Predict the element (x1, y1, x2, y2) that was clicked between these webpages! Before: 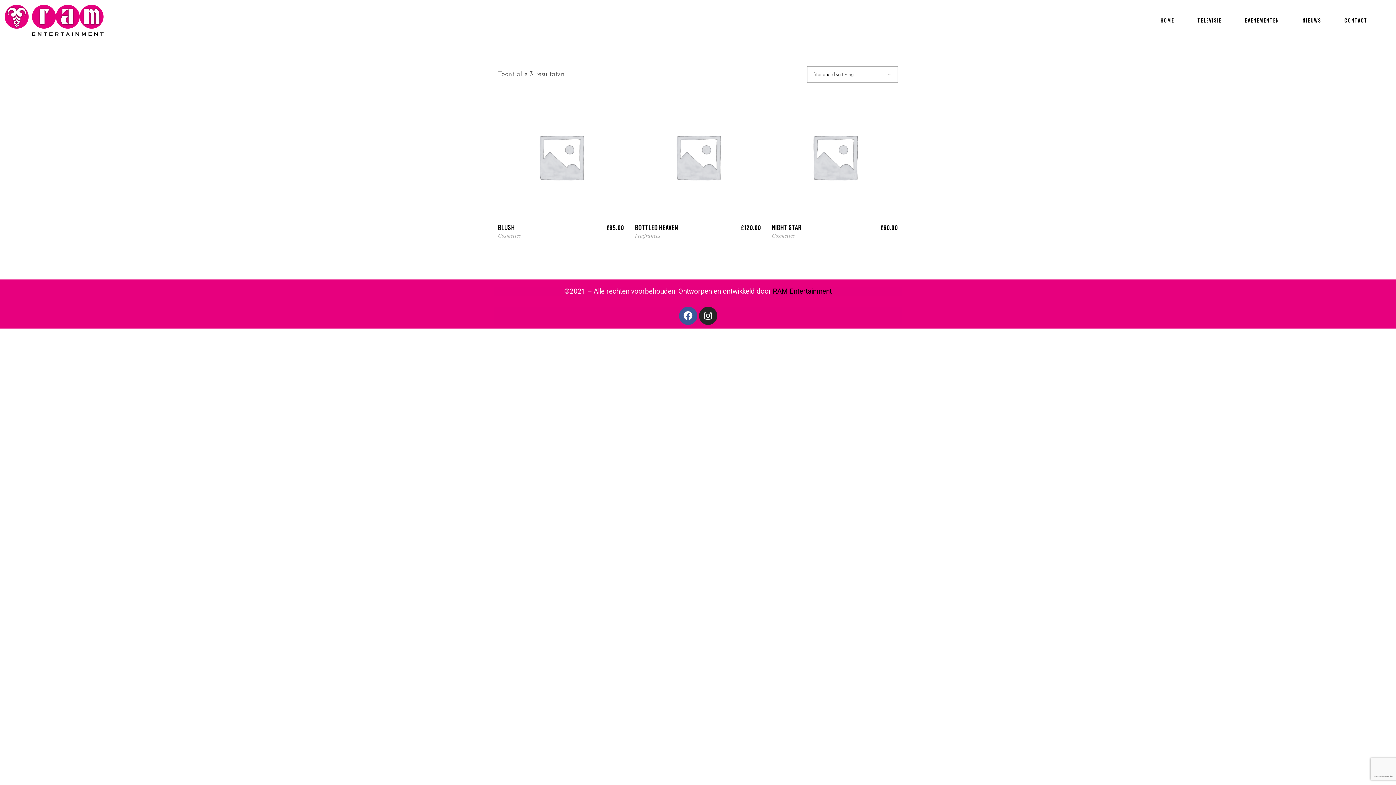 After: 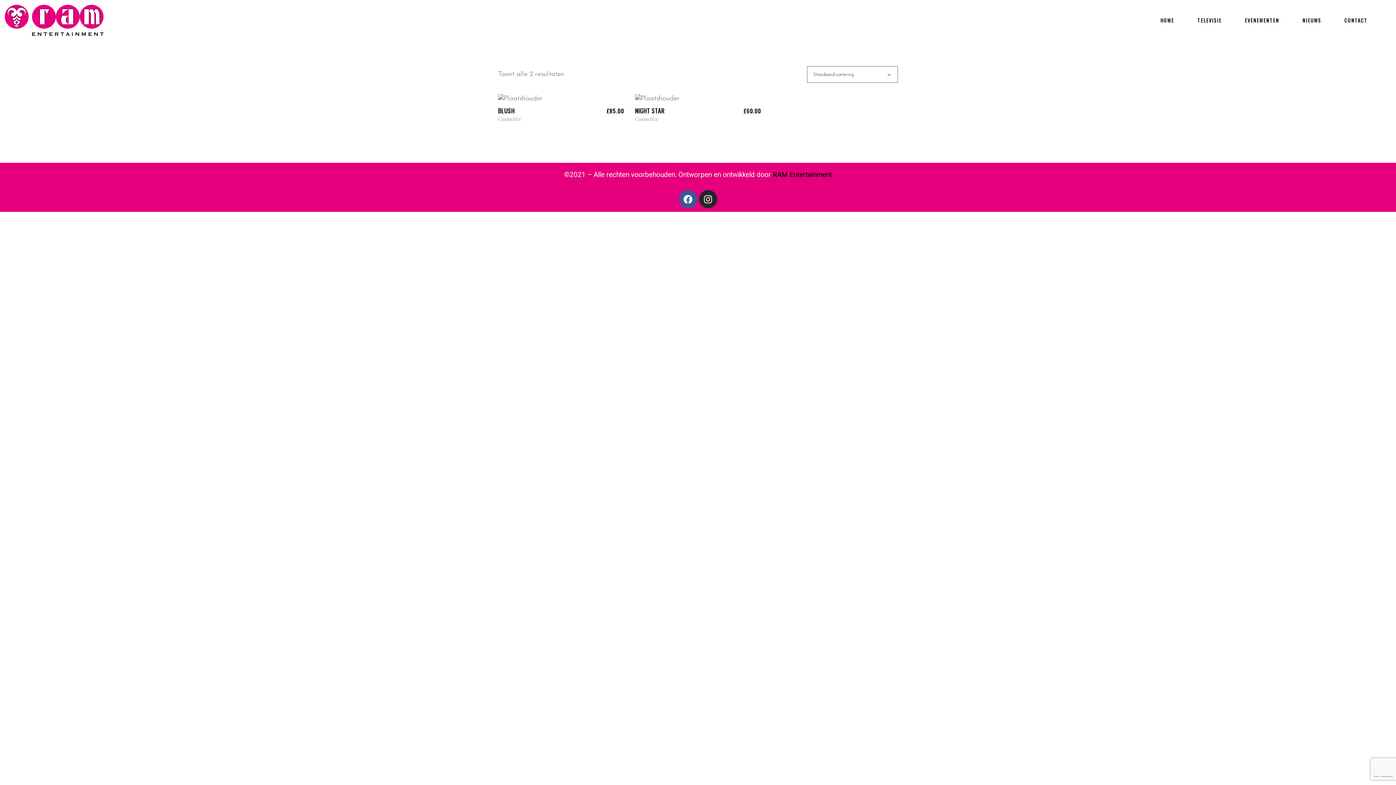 Action: bbox: (498, 231, 521, 239) label: Cosmetics